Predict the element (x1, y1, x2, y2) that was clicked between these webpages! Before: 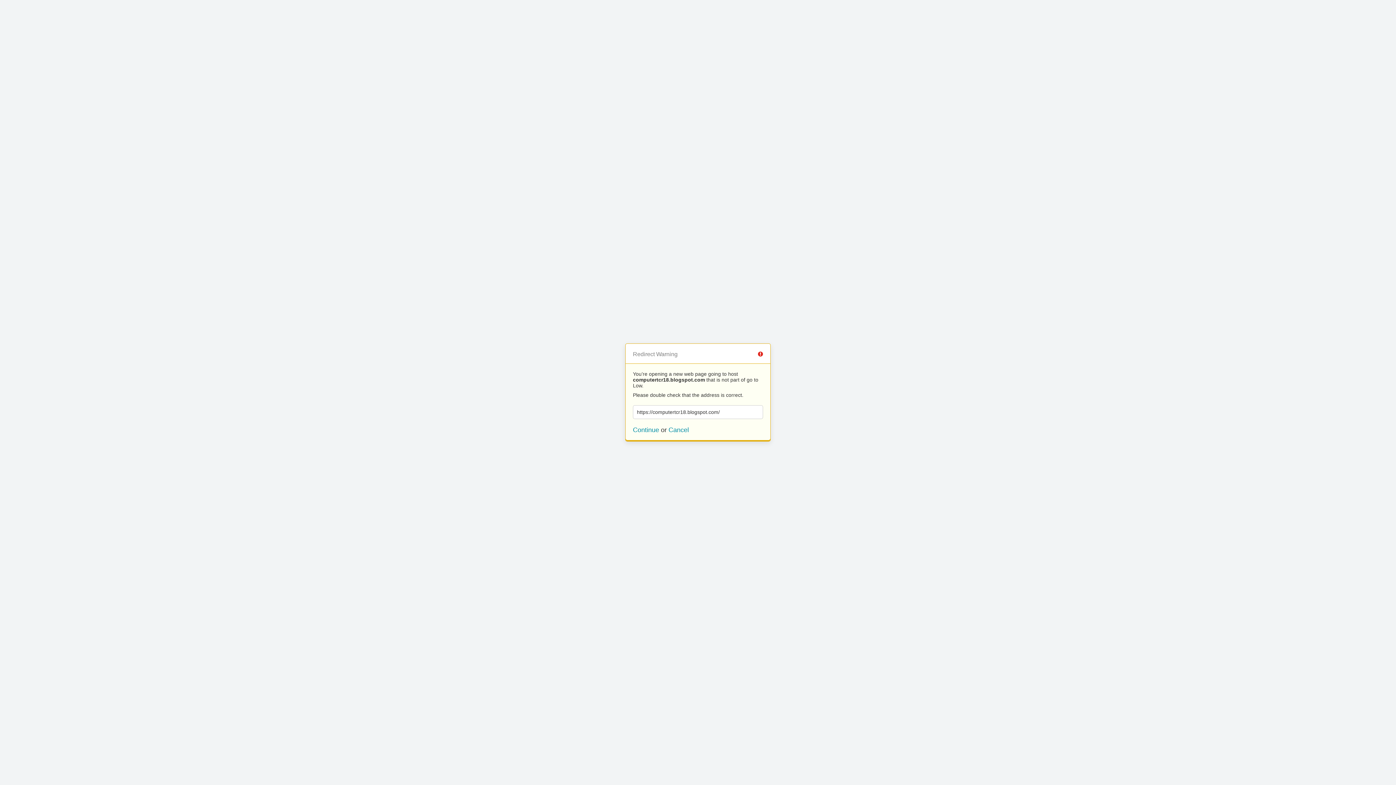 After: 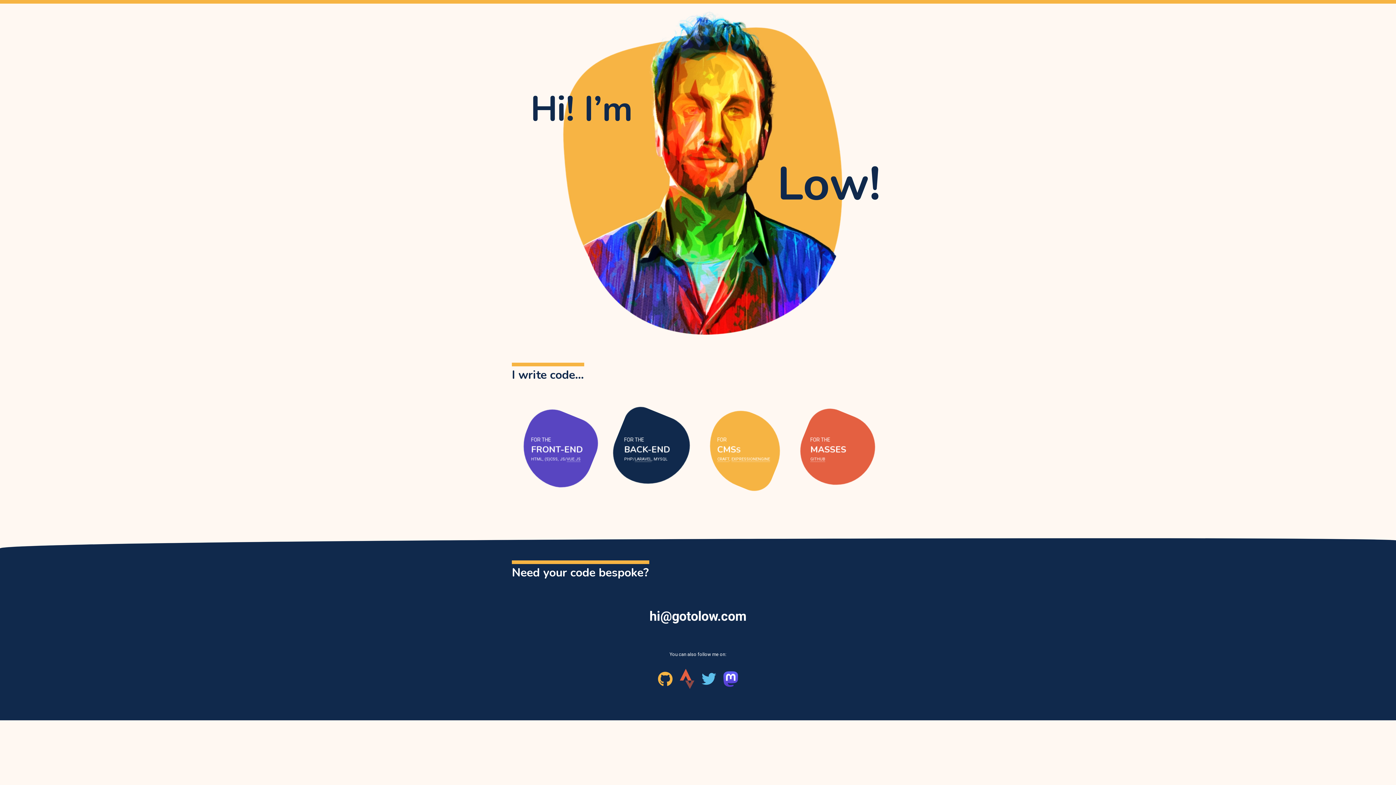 Action: label: Cancel bbox: (668, 426, 689, 433)